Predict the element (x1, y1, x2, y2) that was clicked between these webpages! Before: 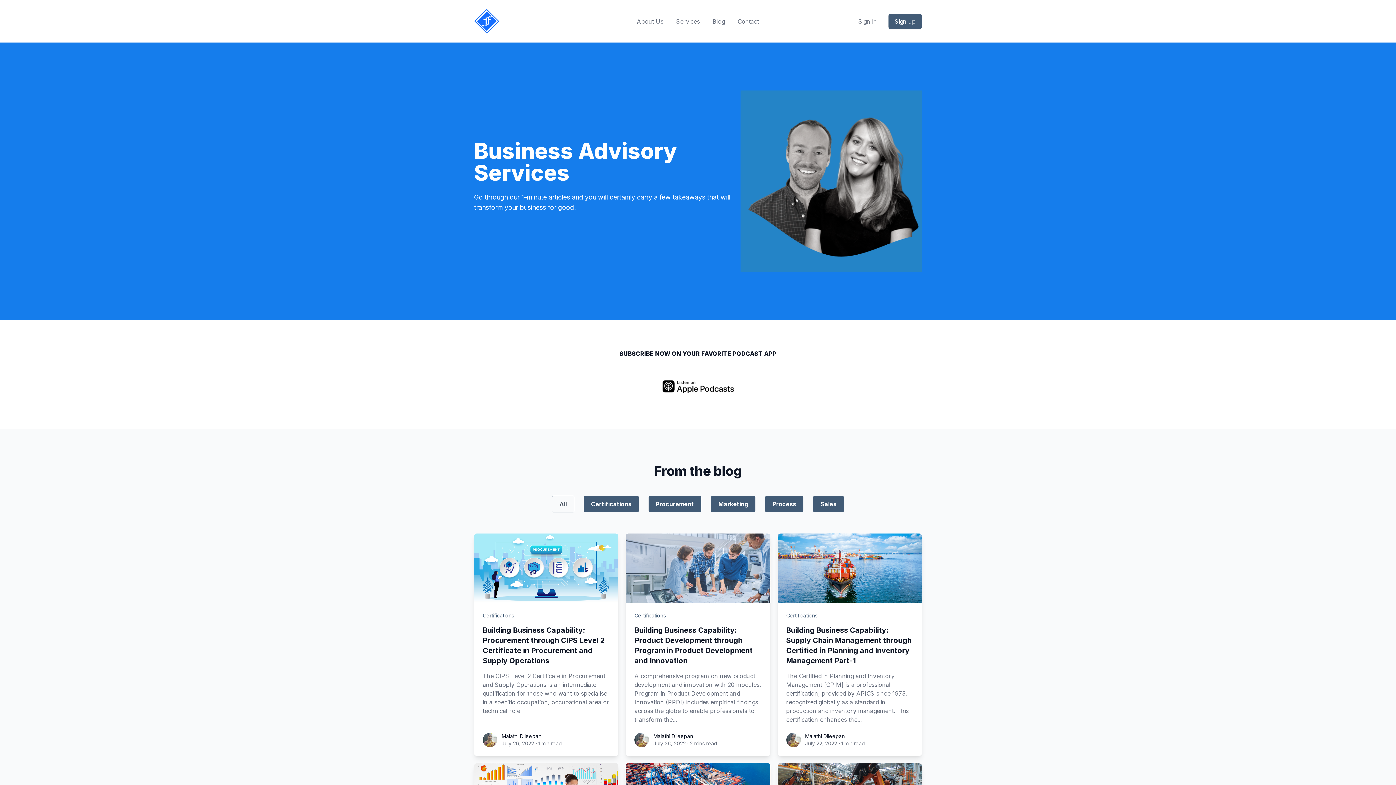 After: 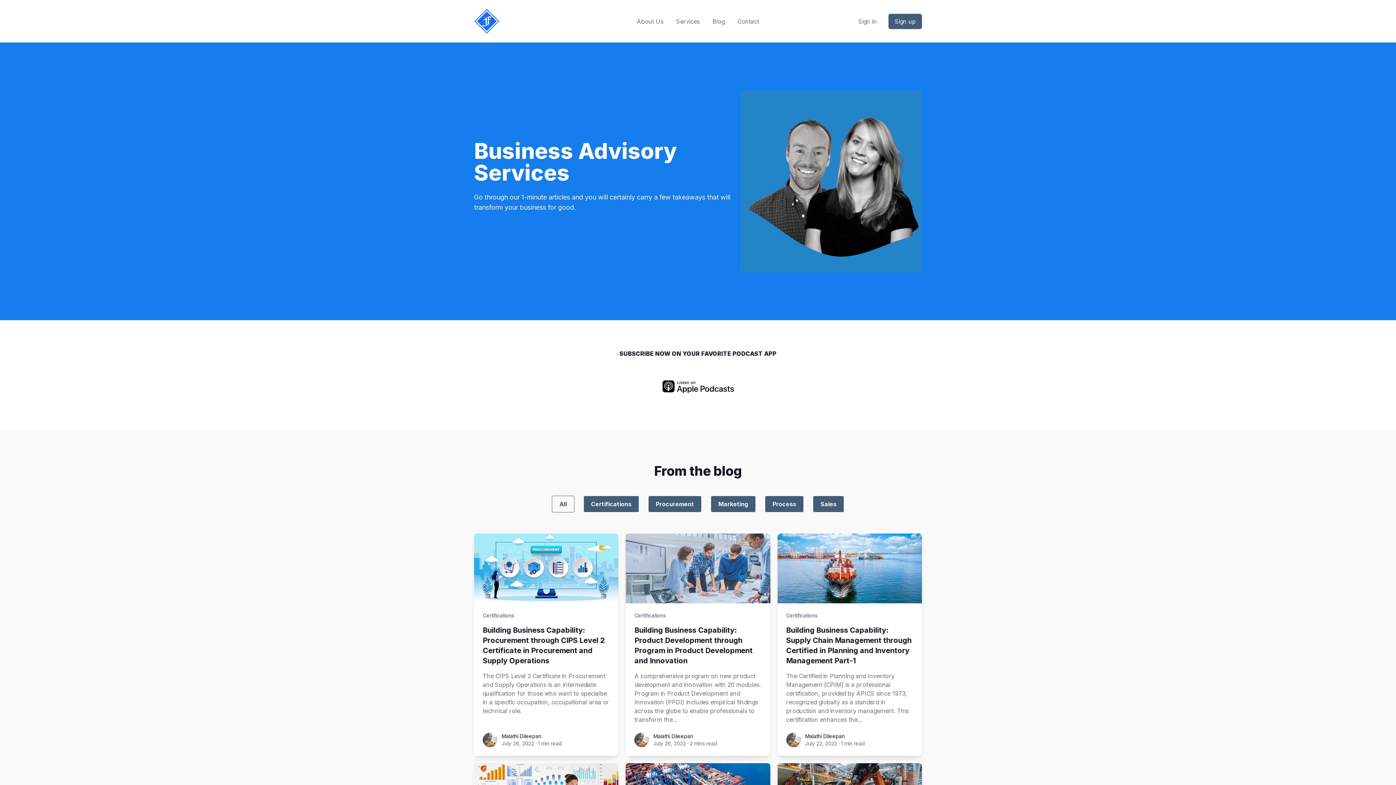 Action: bbox: (858, 16, 877, 25) label: Sign in